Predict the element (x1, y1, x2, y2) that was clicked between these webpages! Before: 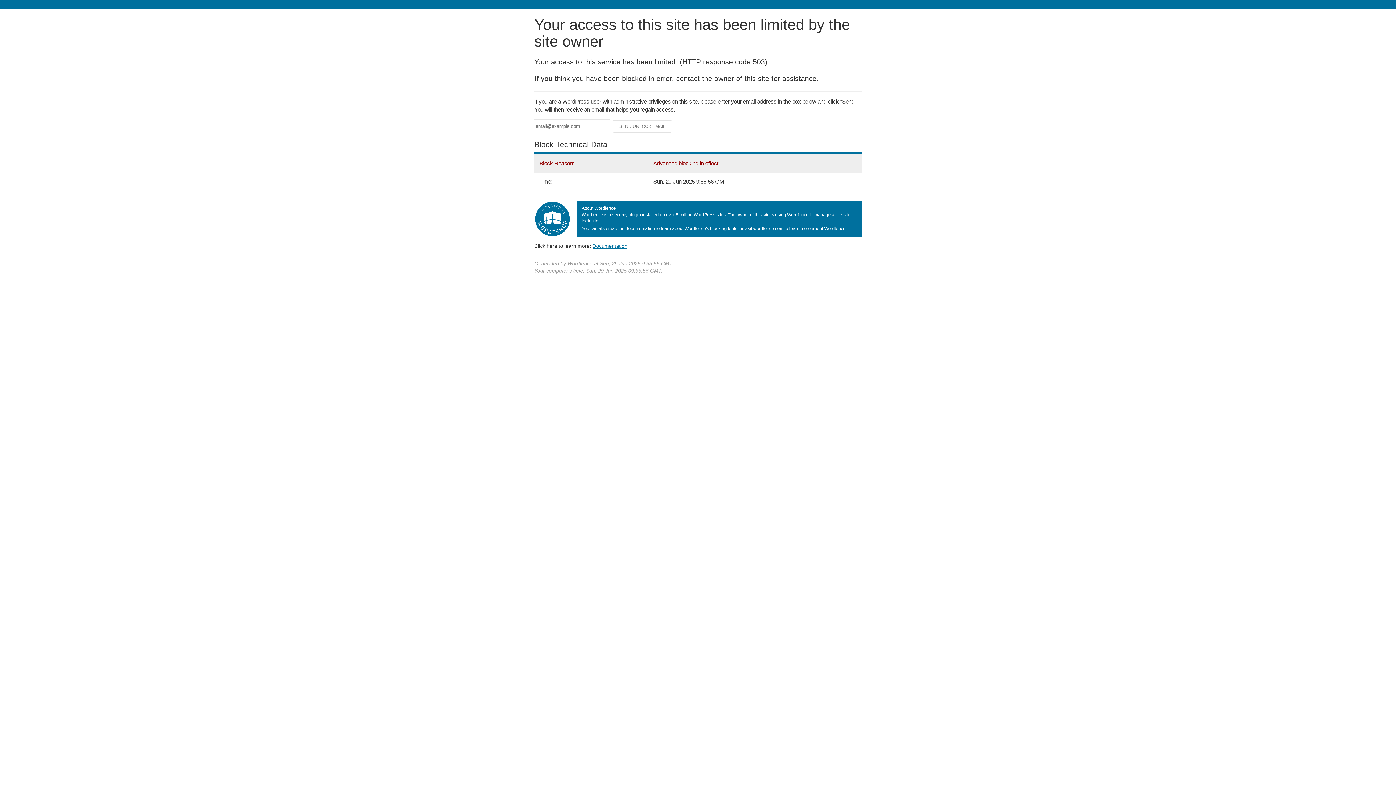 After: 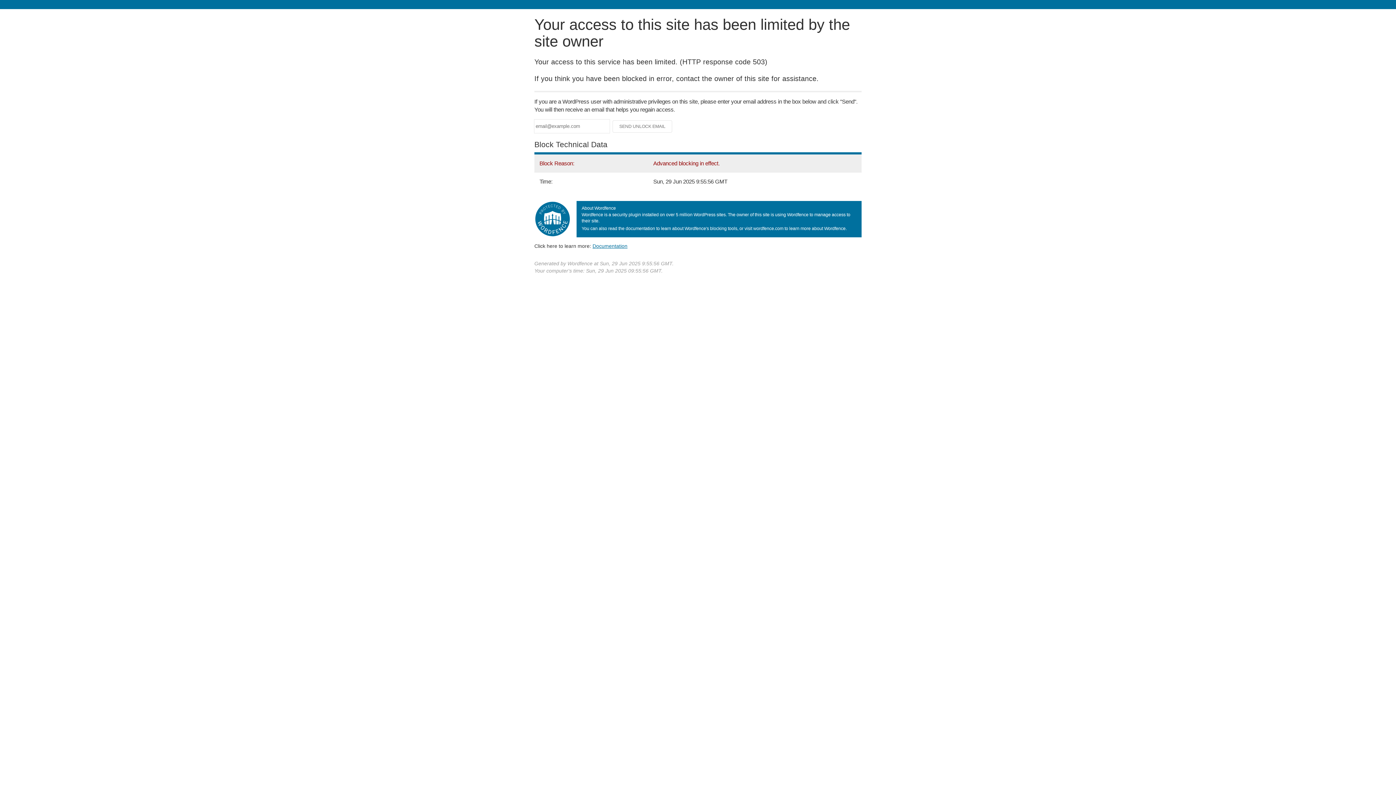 Action: bbox: (592, 243, 627, 248) label: Documentation